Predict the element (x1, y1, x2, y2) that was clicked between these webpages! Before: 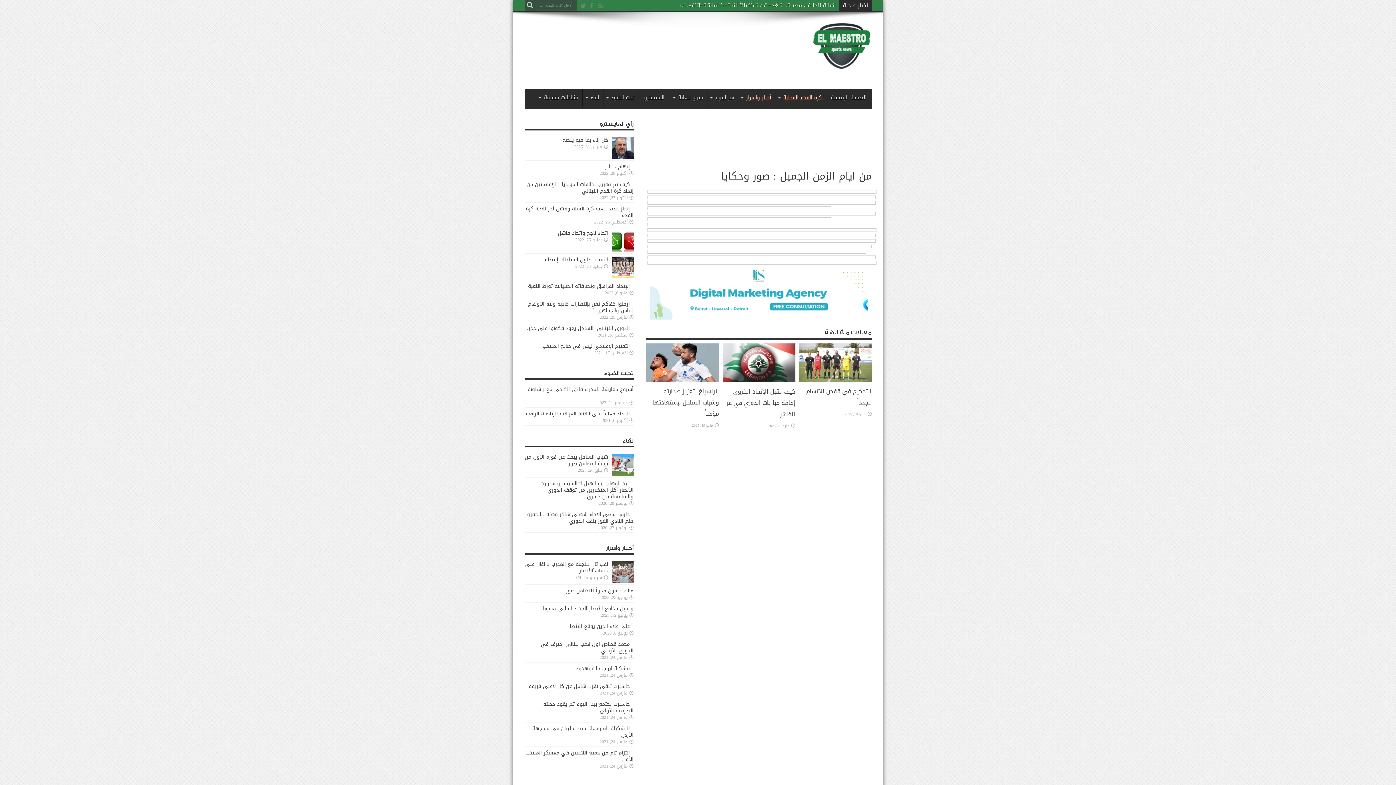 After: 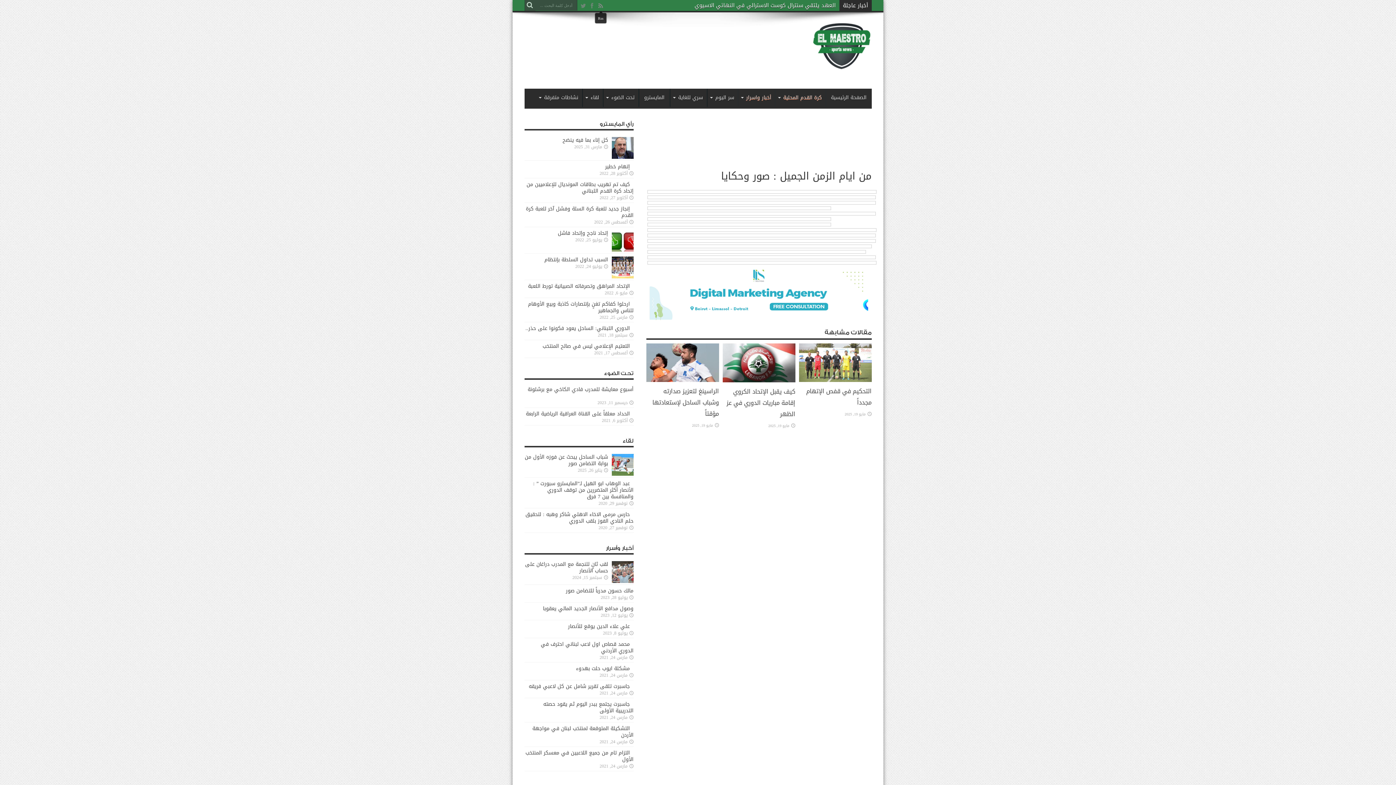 Action: bbox: (597, 1, 604, 11)